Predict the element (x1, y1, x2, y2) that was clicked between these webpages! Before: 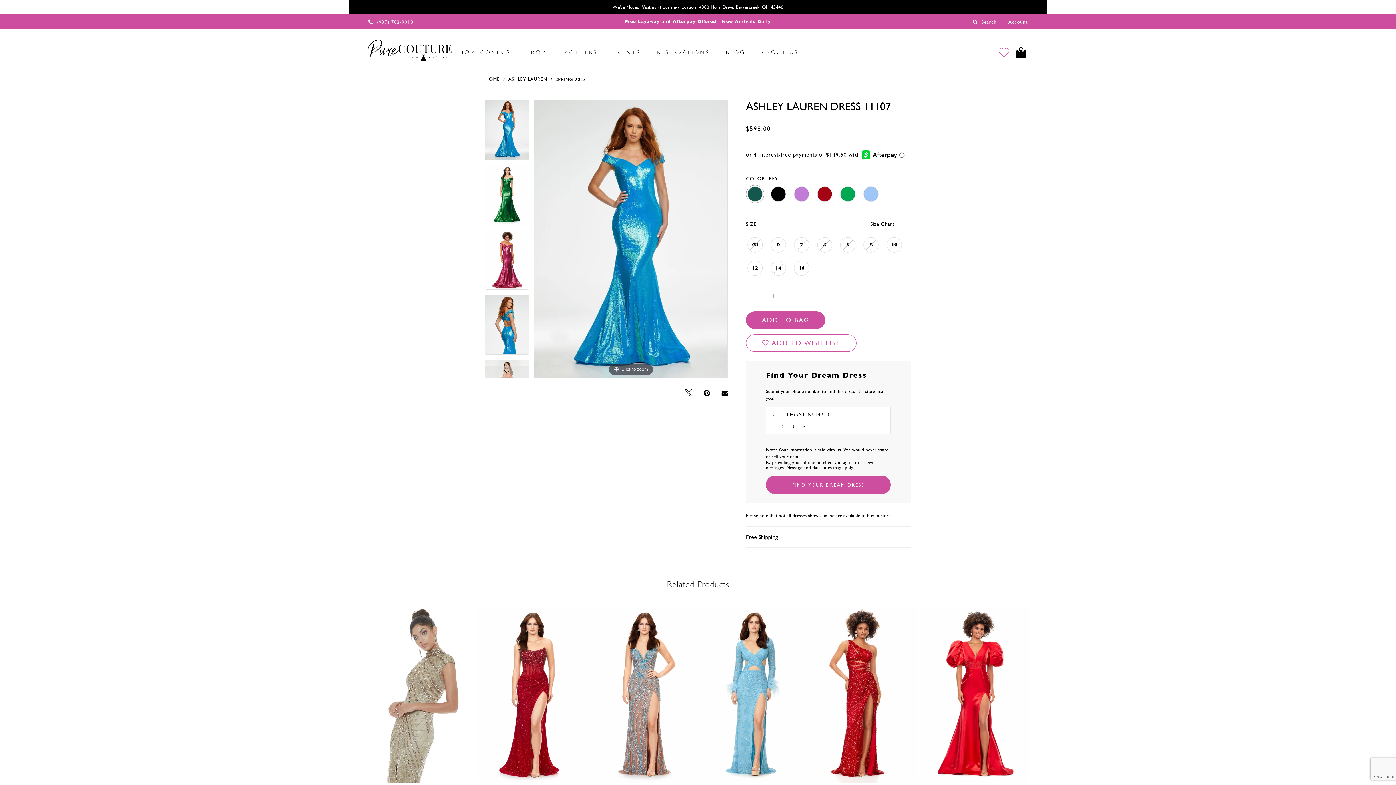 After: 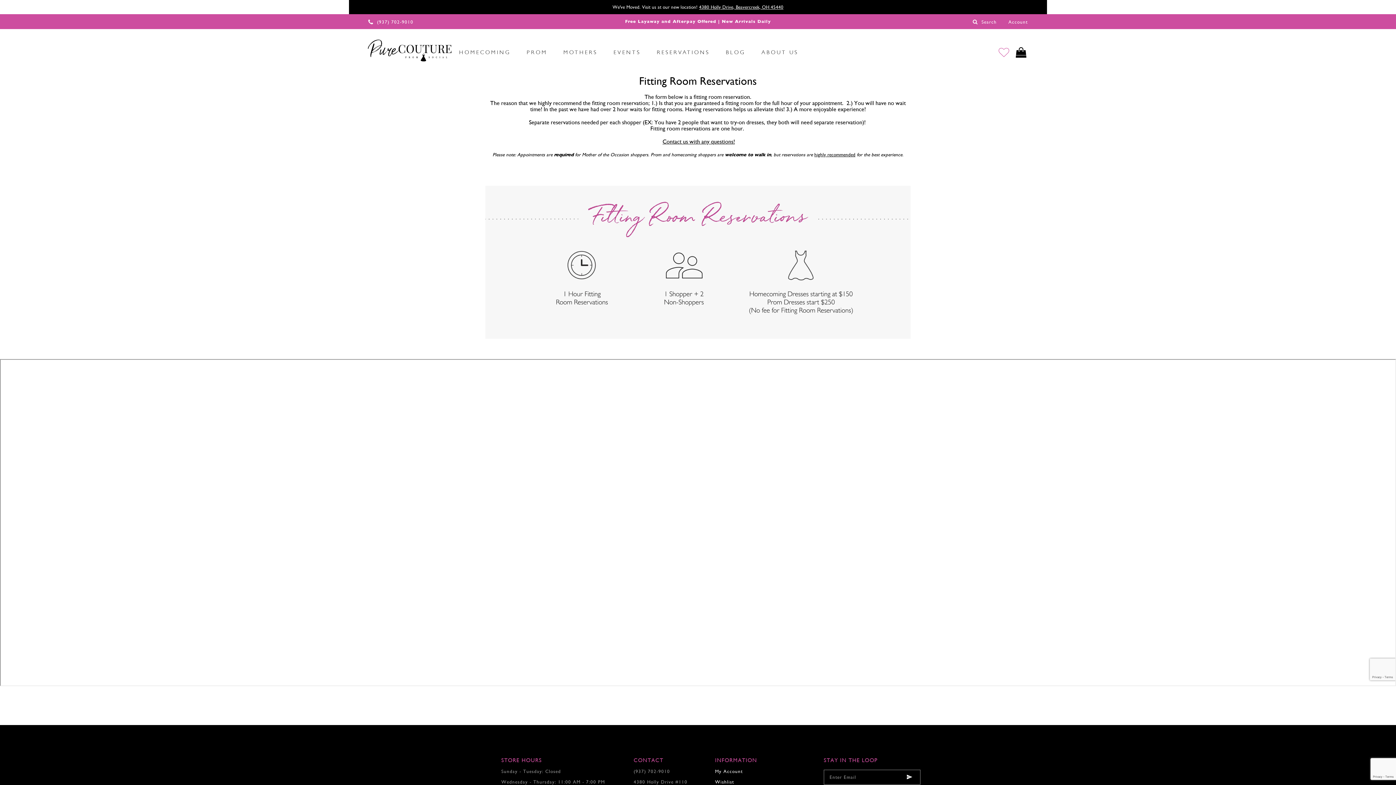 Action: label: RESERVATIONS bbox: (649, 42, 717, 62)